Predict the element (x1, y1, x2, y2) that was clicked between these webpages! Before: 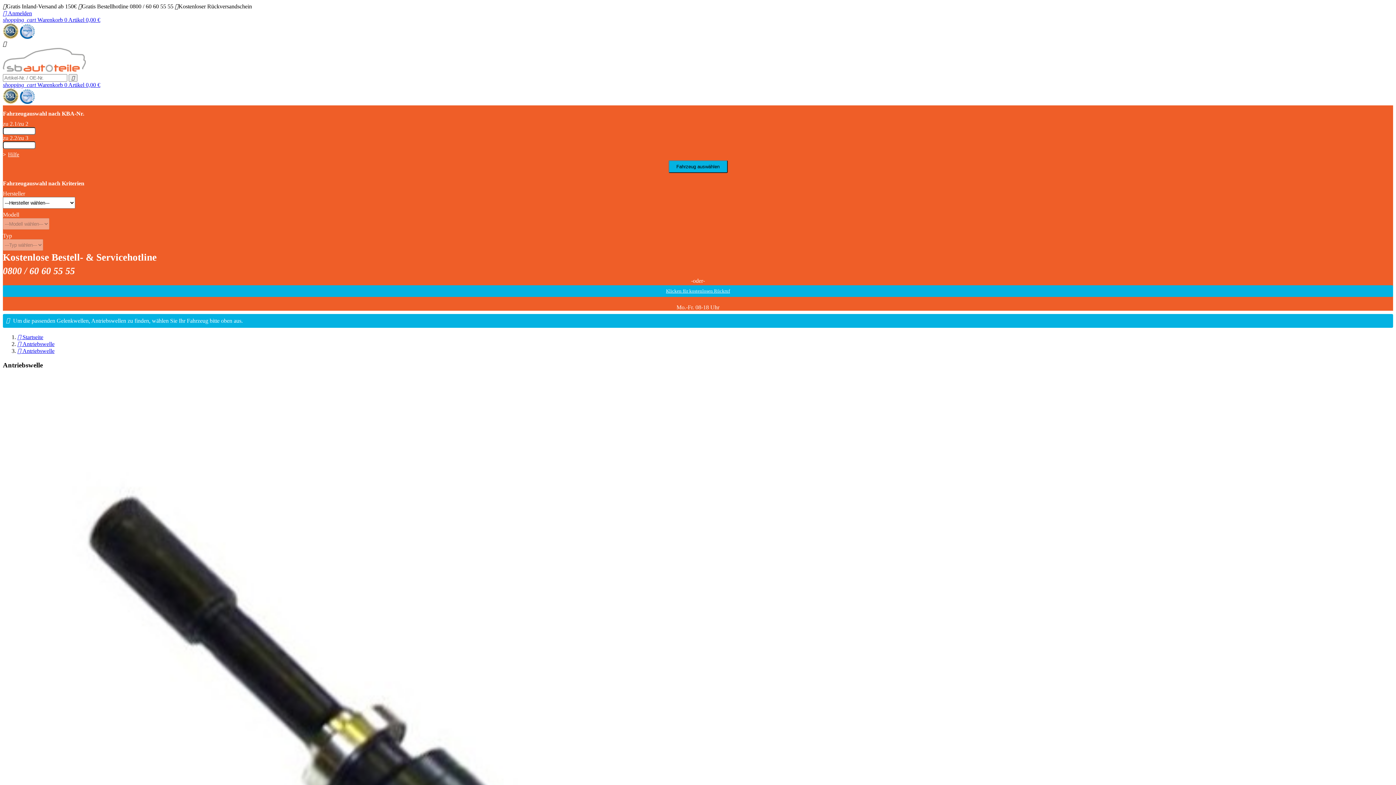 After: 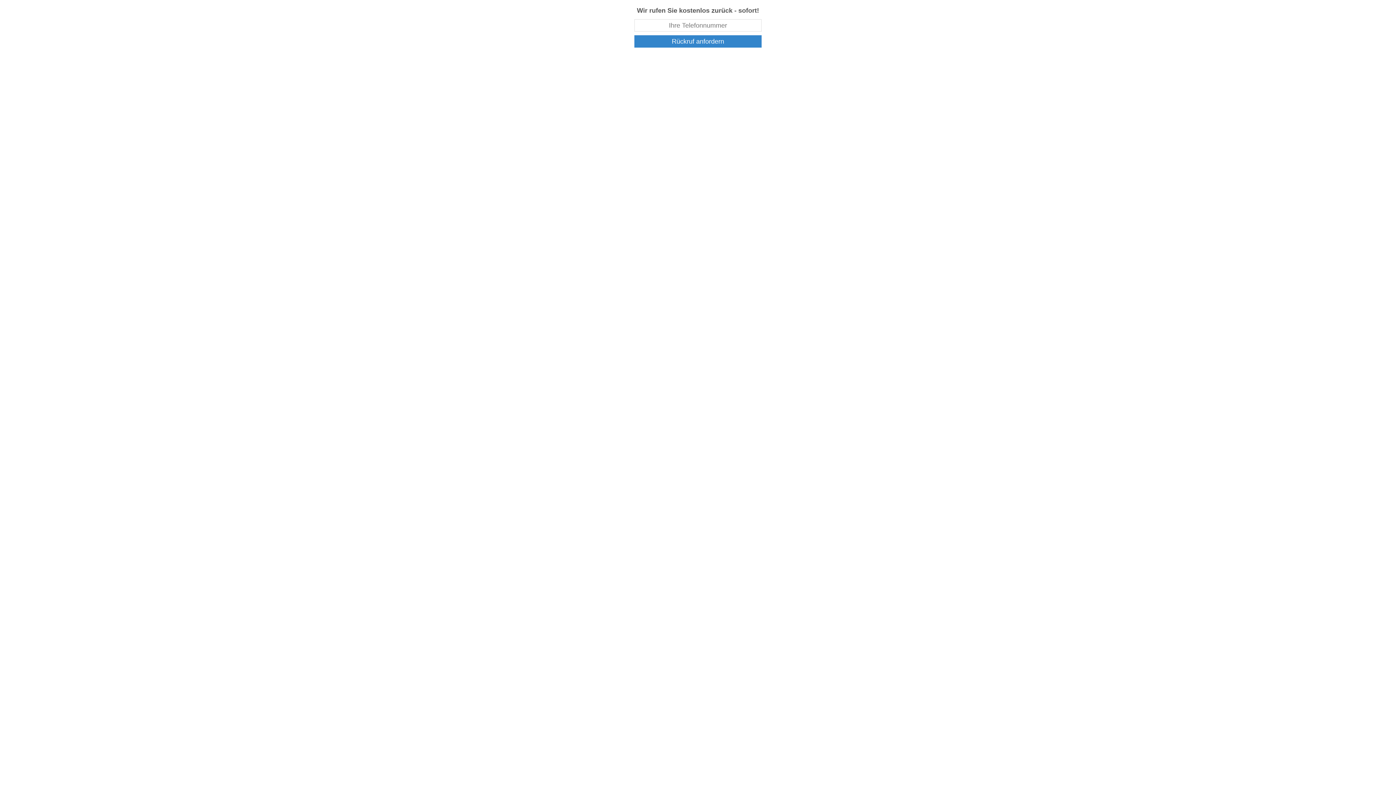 Action: label: Klicken für kostenlosen Rückruf bbox: (2, 285, 1393, 297)